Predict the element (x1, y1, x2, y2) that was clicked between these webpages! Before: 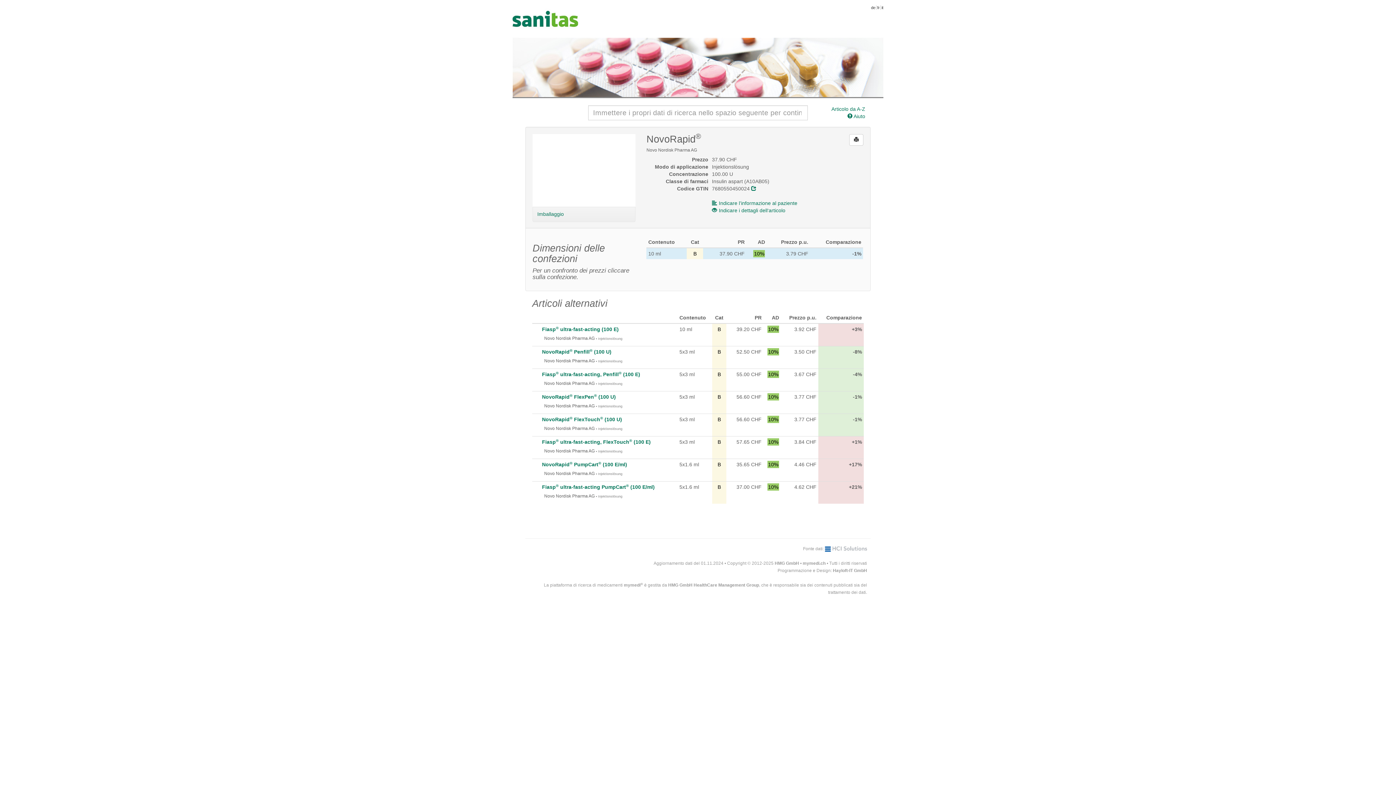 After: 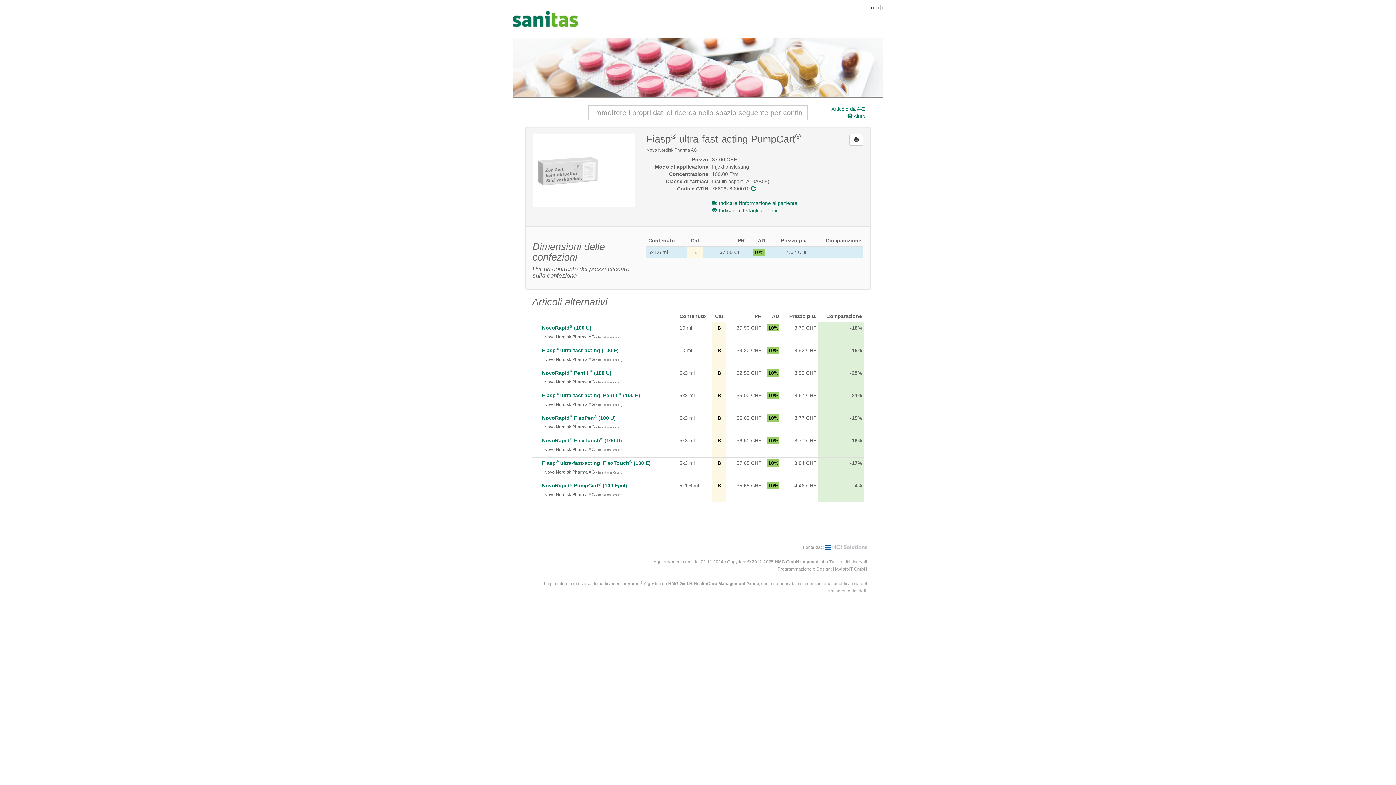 Action: label: Fiasp® ultra-fast-acting PumpCart® (100 E/ml) bbox: (542, 484, 654, 490)